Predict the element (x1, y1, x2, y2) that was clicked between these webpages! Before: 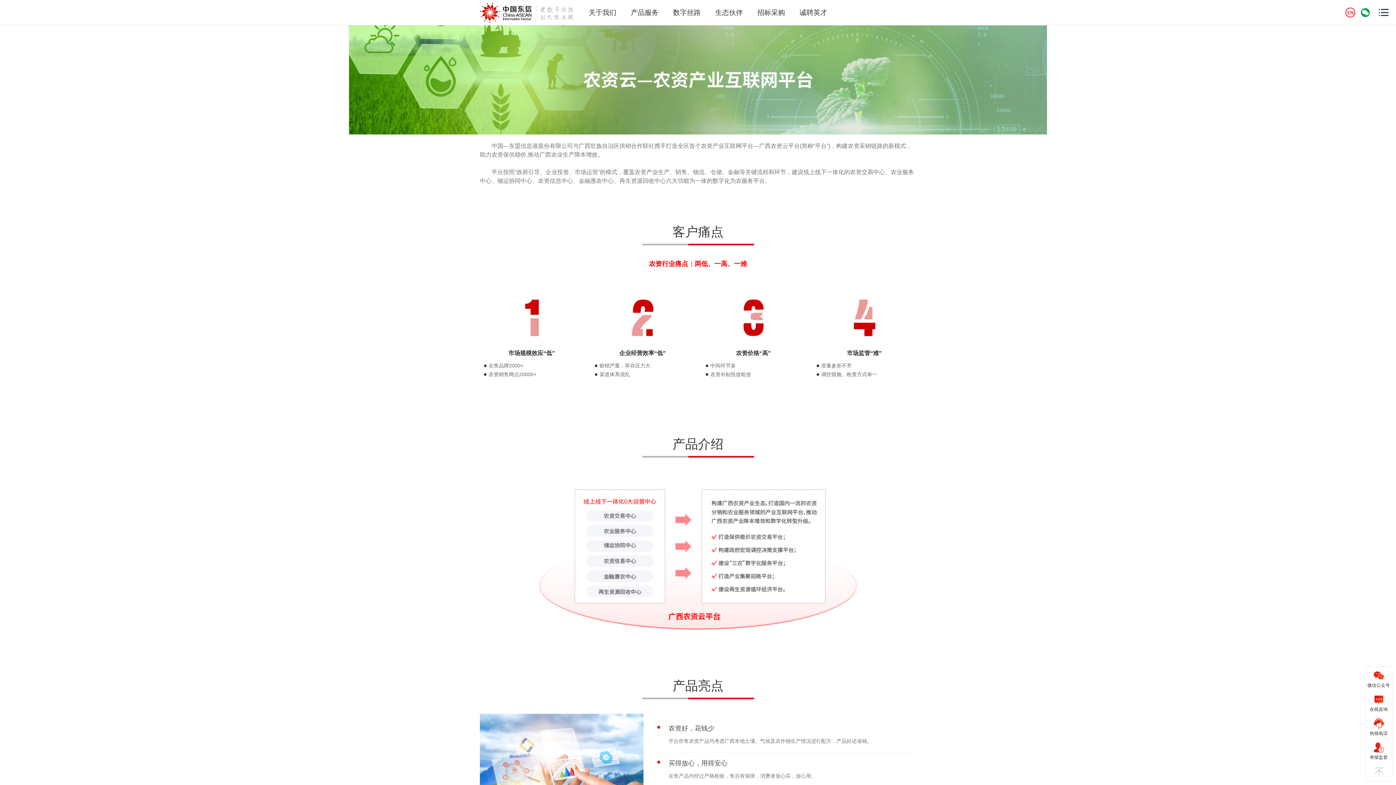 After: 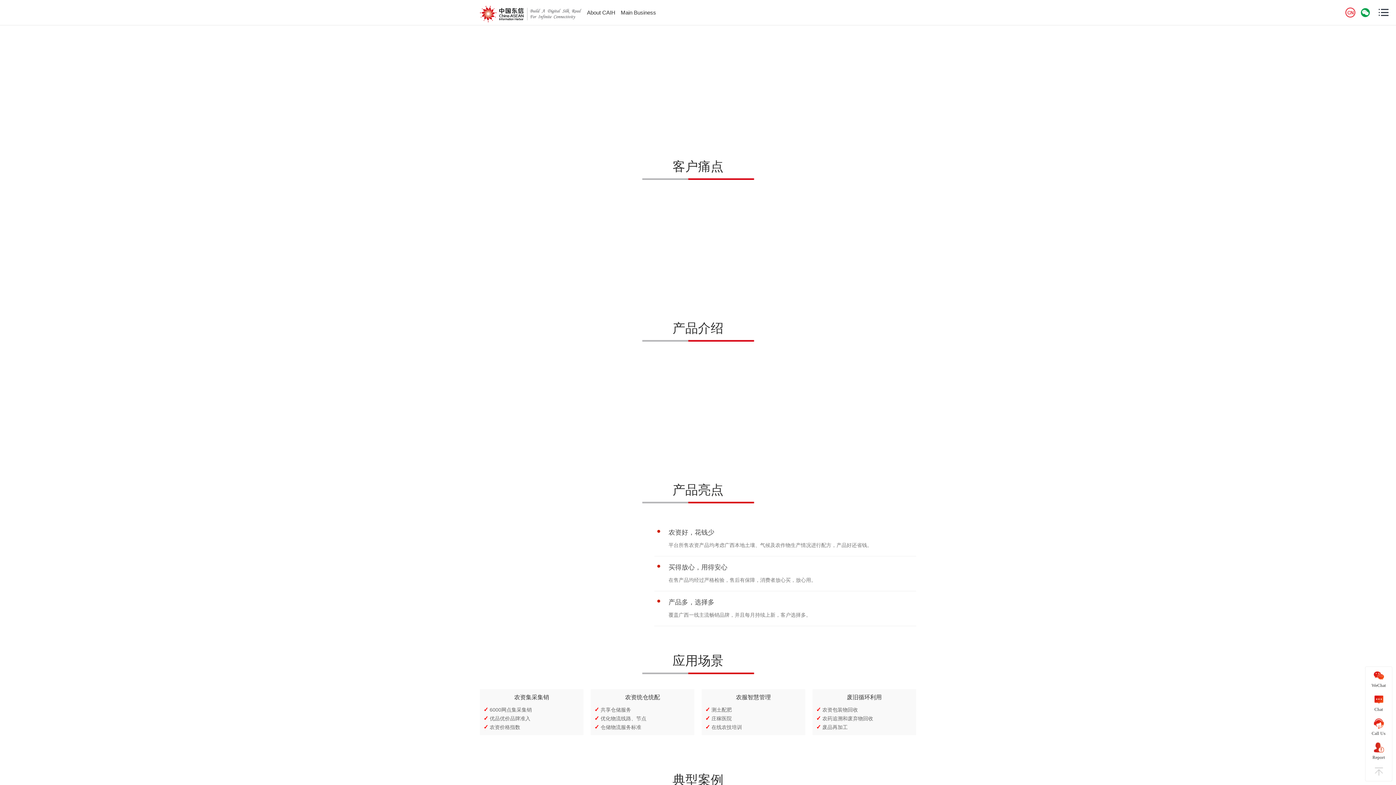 Action: bbox: (1345, 7, 1355, 17)